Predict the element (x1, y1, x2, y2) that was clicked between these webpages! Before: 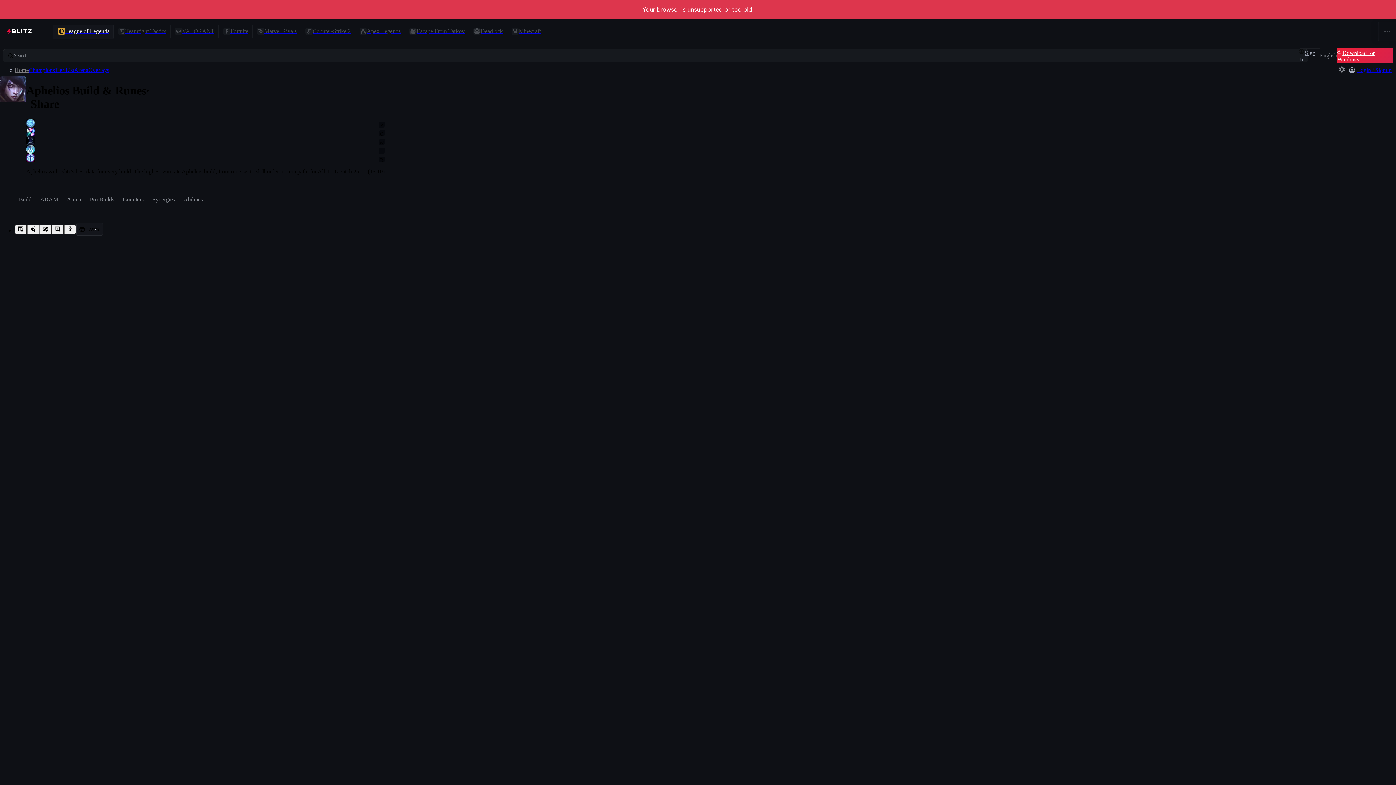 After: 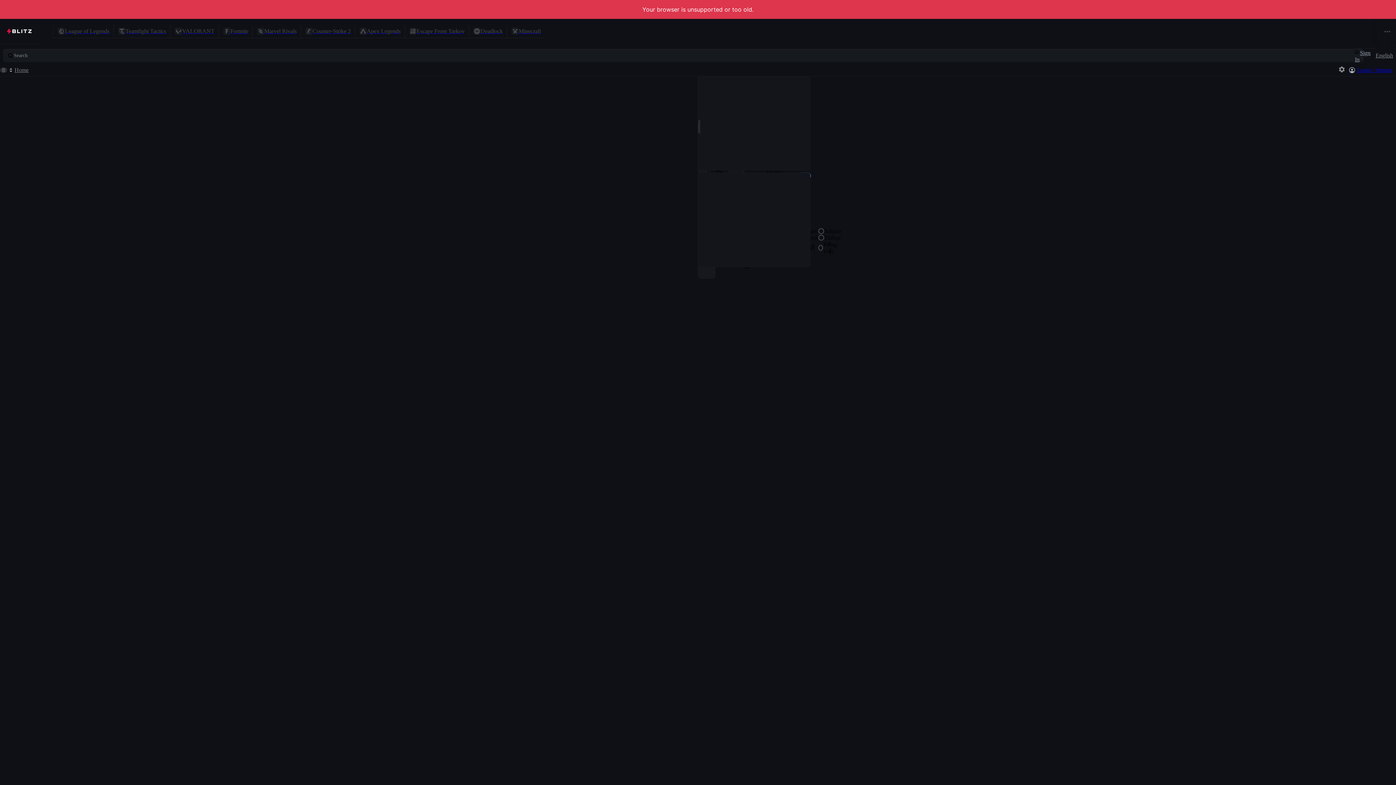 Action: bbox: (1337, 64, 1347, 76)